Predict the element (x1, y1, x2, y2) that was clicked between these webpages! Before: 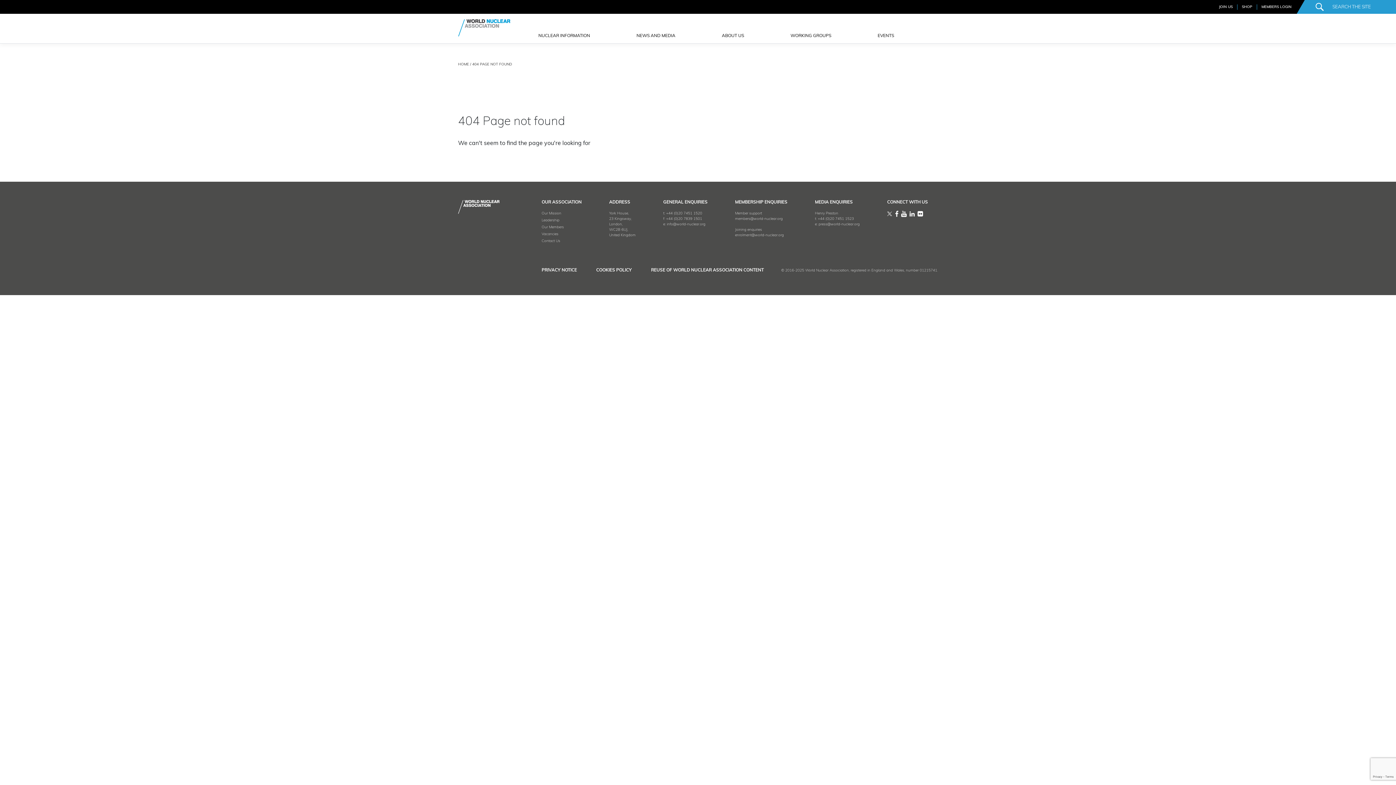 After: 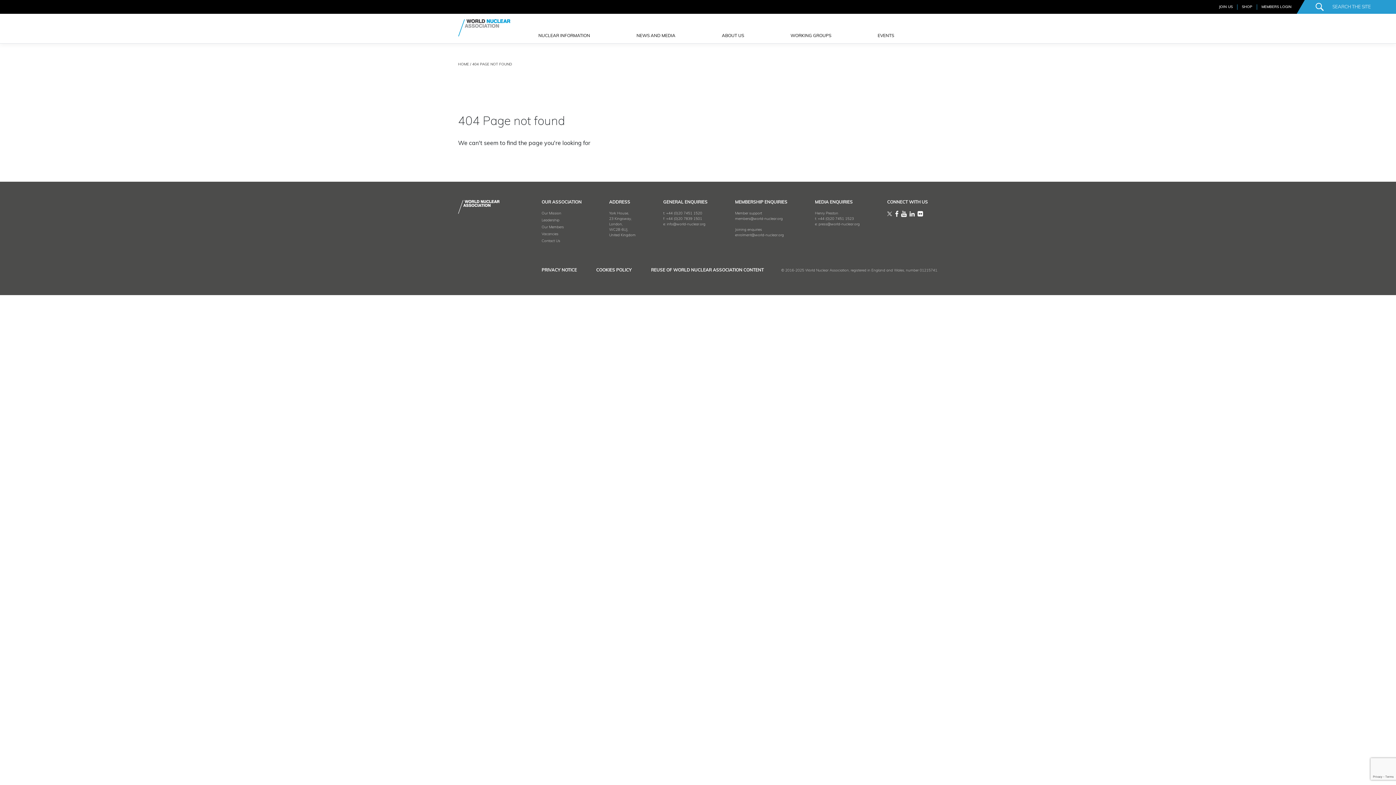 Action: bbox: (667, 222, 705, 226) label: info@world-nuclear.org